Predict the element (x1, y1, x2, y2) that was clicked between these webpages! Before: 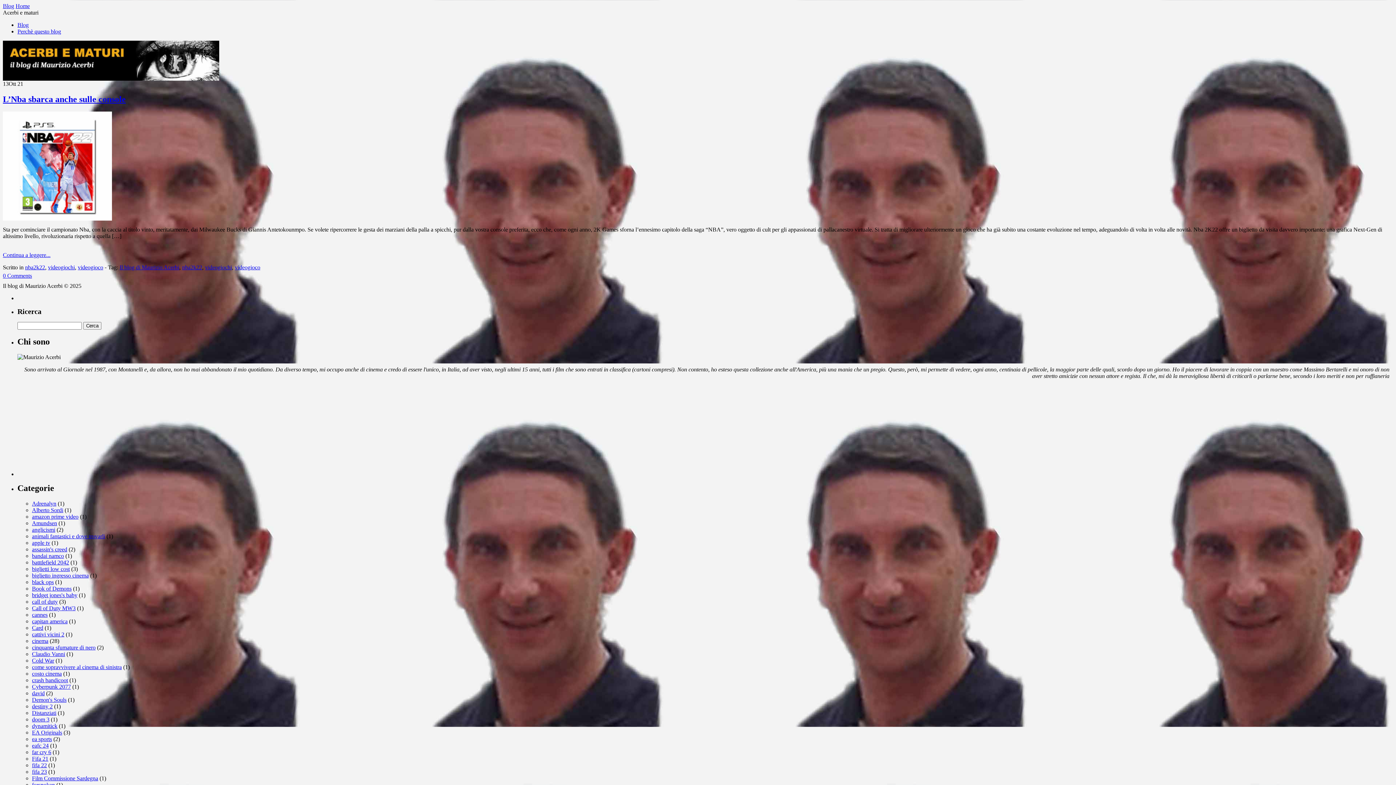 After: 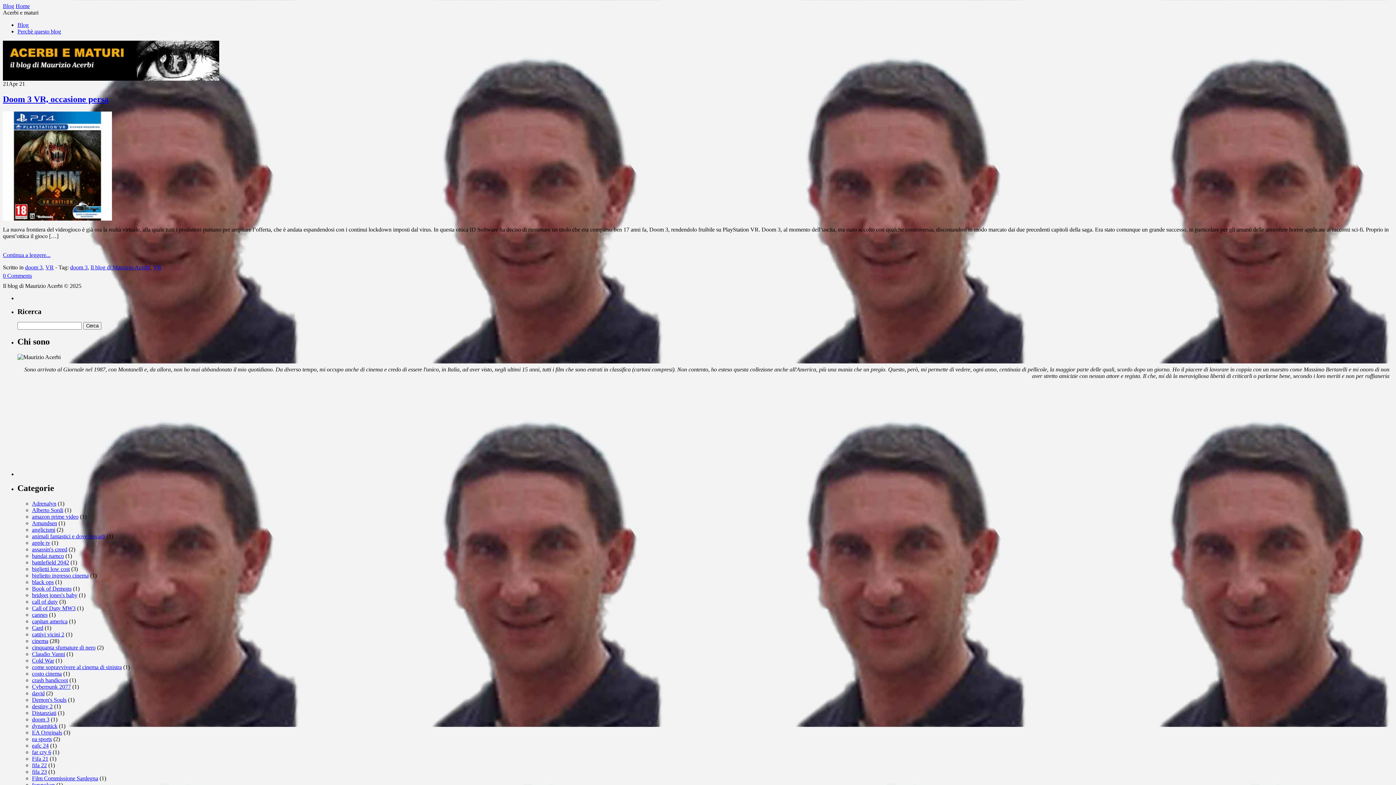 Action: bbox: (32, 716, 49, 722) label: doom 3